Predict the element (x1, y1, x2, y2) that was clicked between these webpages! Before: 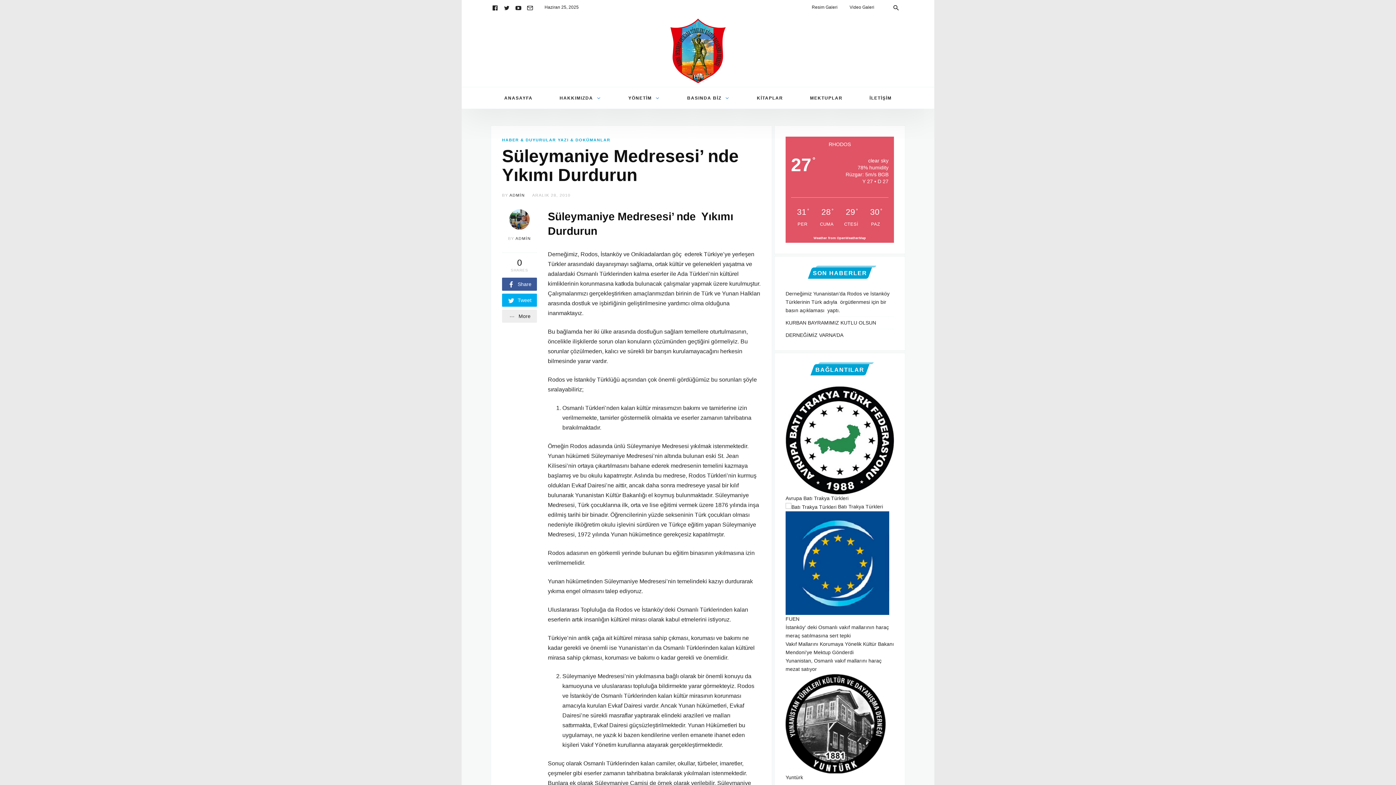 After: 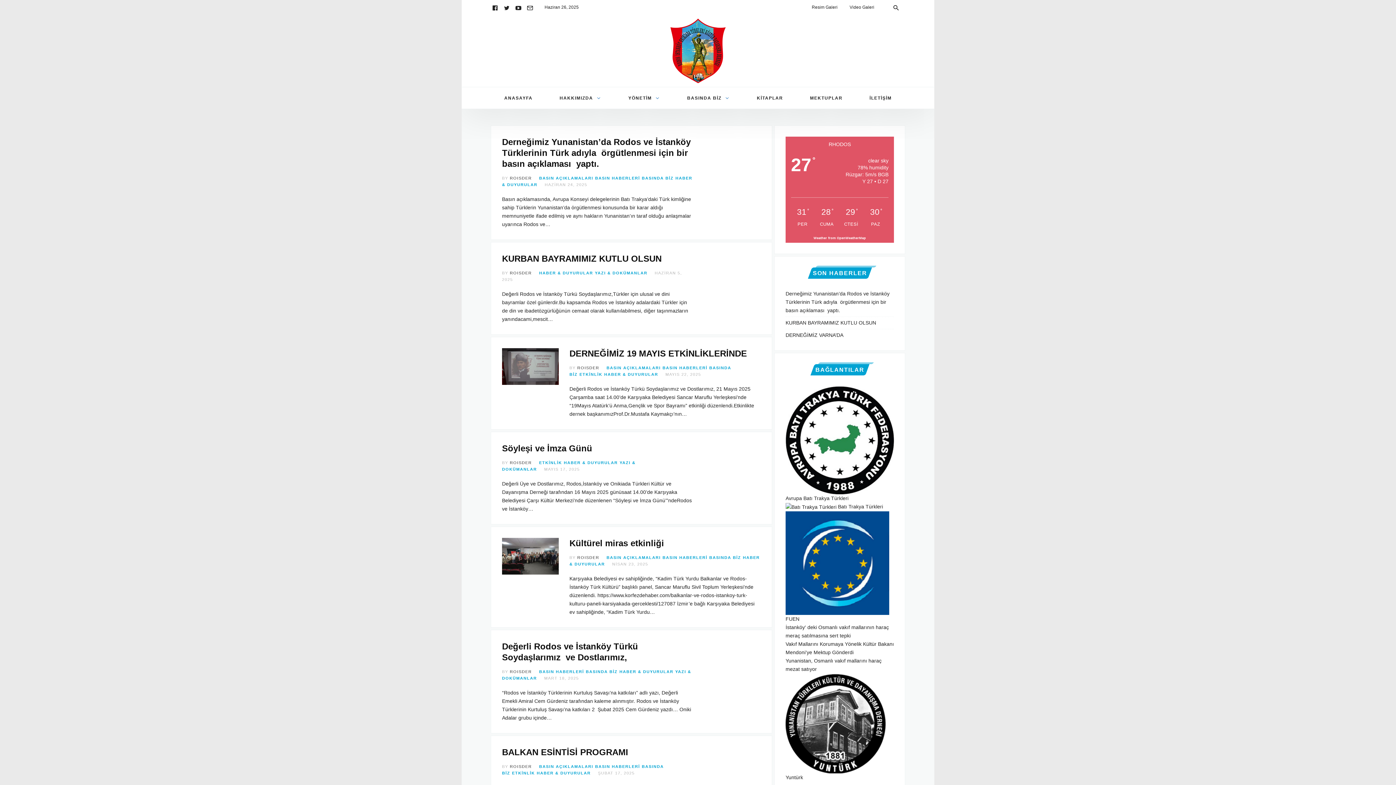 Action: bbox: (558, 137, 610, 142) label: YAZI & DOKÜMANLAR